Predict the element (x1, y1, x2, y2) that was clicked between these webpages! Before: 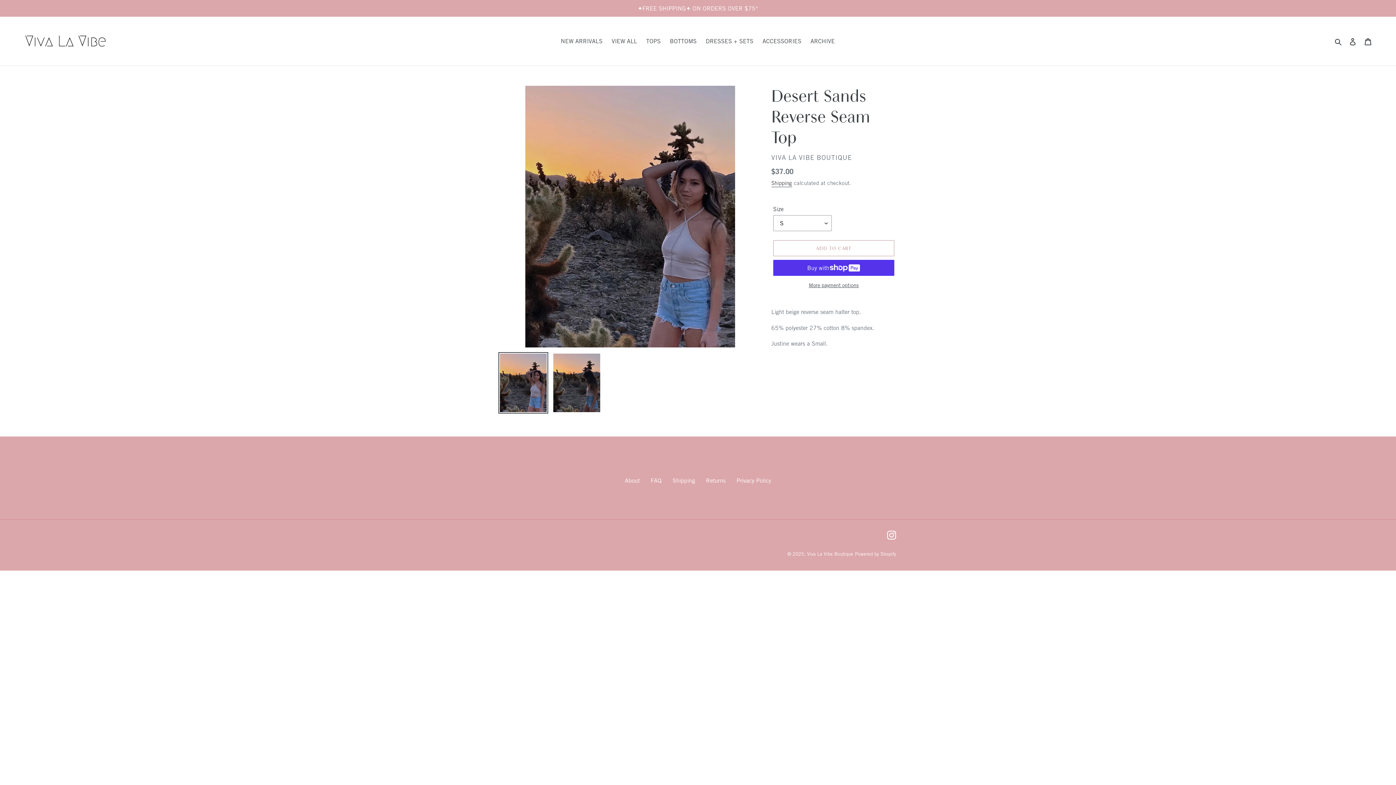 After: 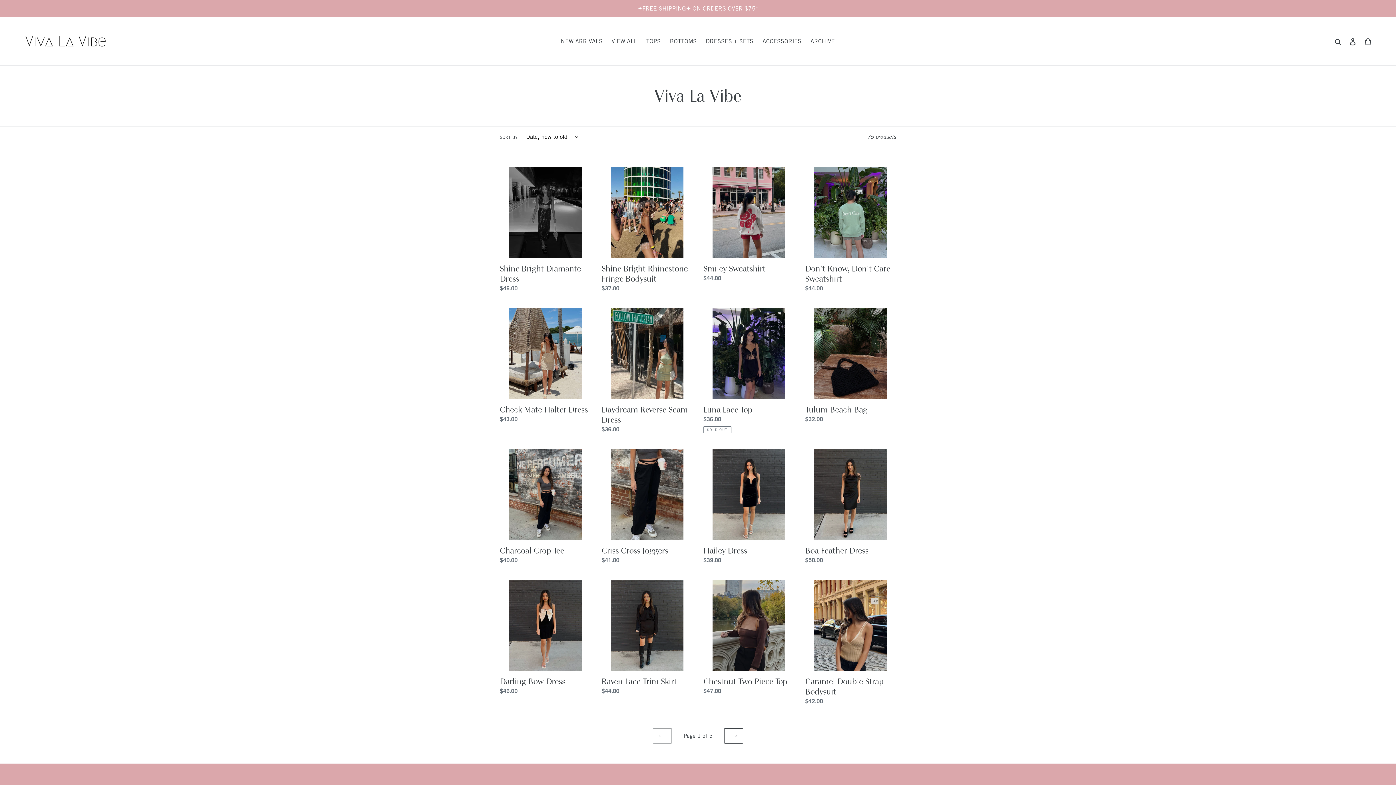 Action: label: VIEW ALL bbox: (608, 35, 640, 46)